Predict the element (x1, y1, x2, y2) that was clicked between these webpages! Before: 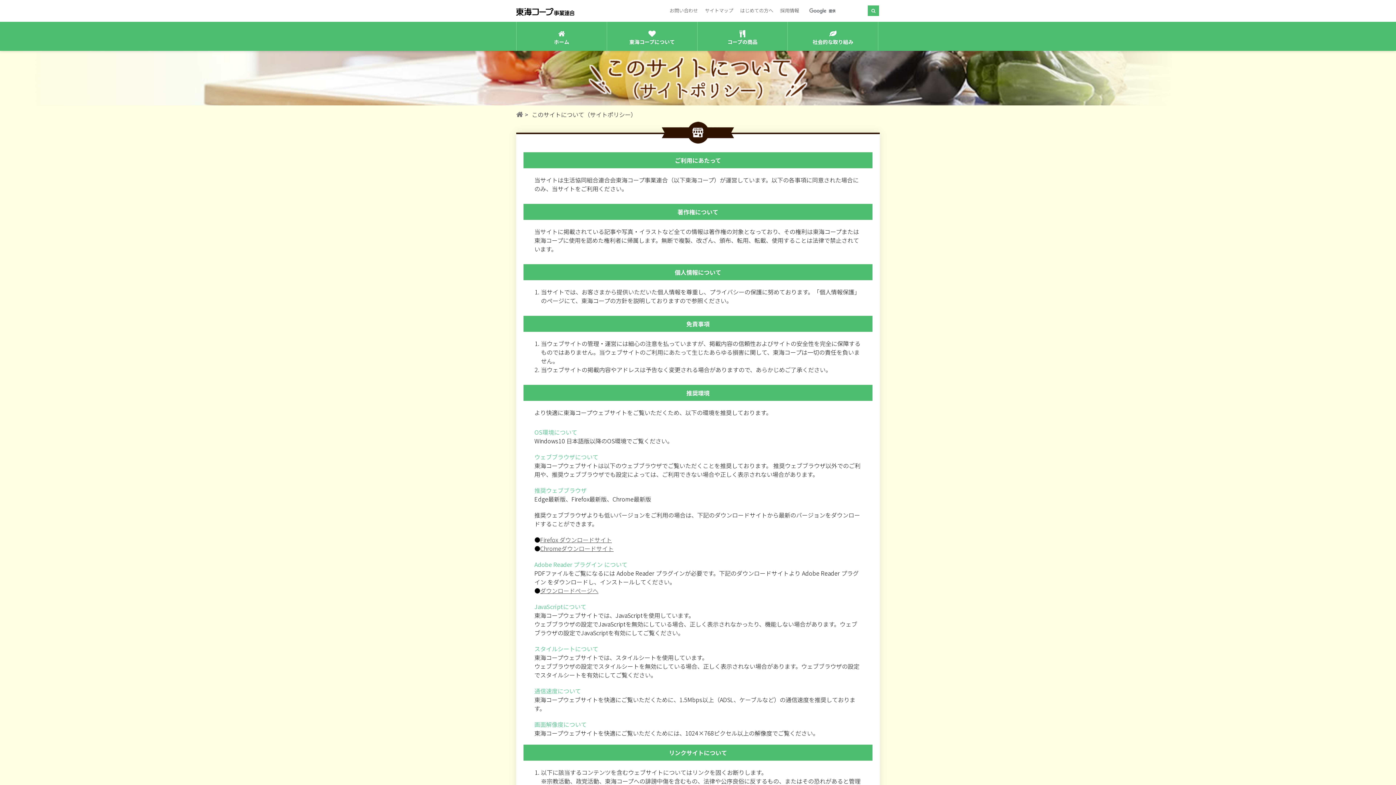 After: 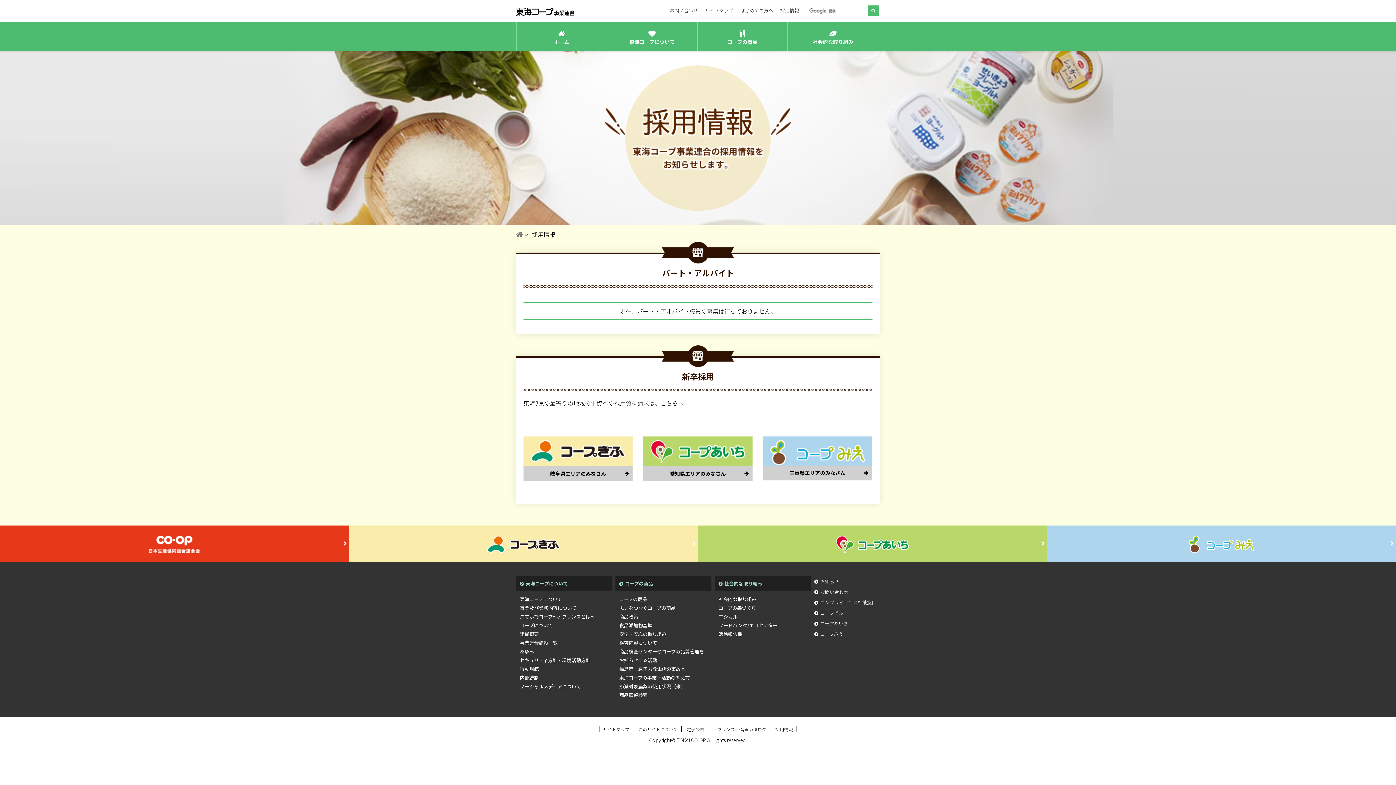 Action: bbox: (780, 6, 799, 13) label: 採用情報